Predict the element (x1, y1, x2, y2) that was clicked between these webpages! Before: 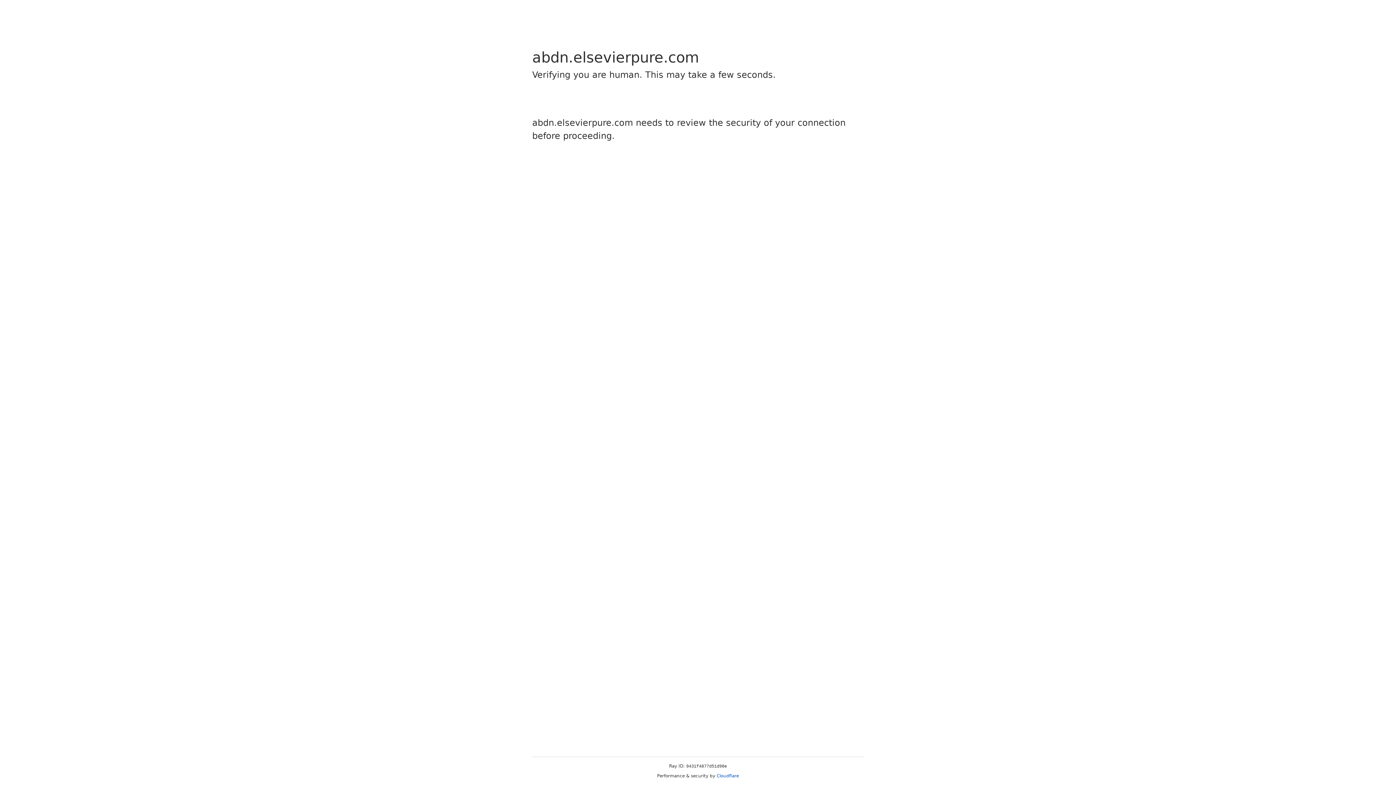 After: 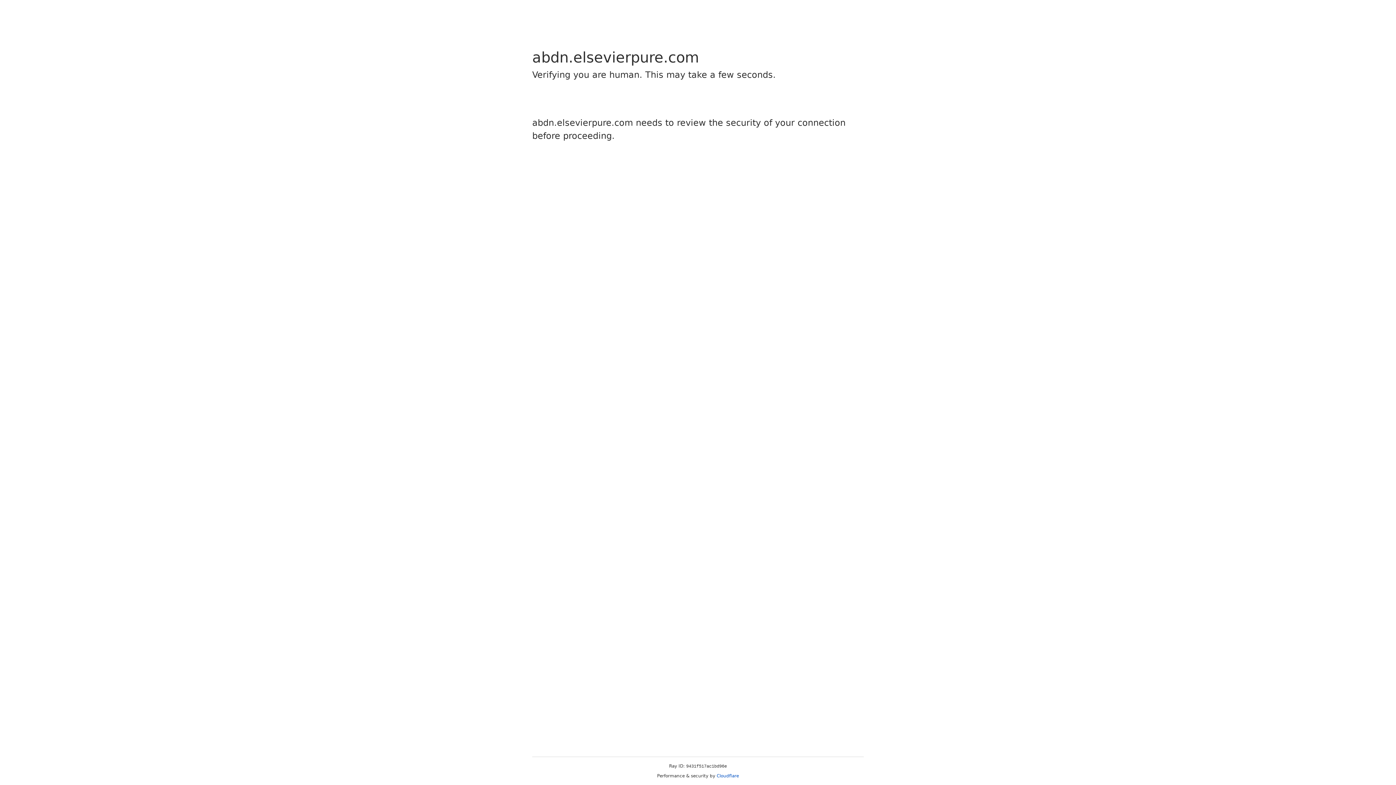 Action: bbox: (716, 773, 739, 778) label: Cloudflare